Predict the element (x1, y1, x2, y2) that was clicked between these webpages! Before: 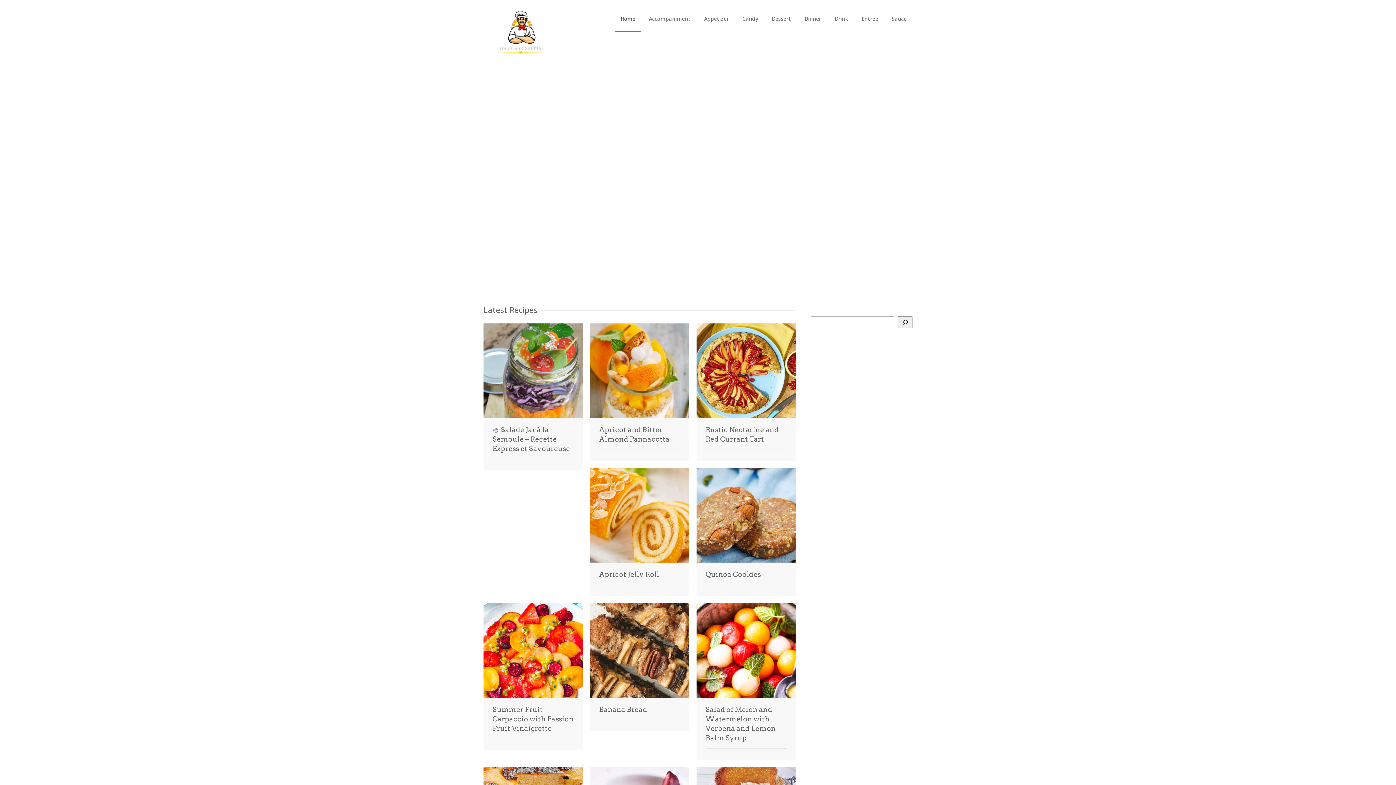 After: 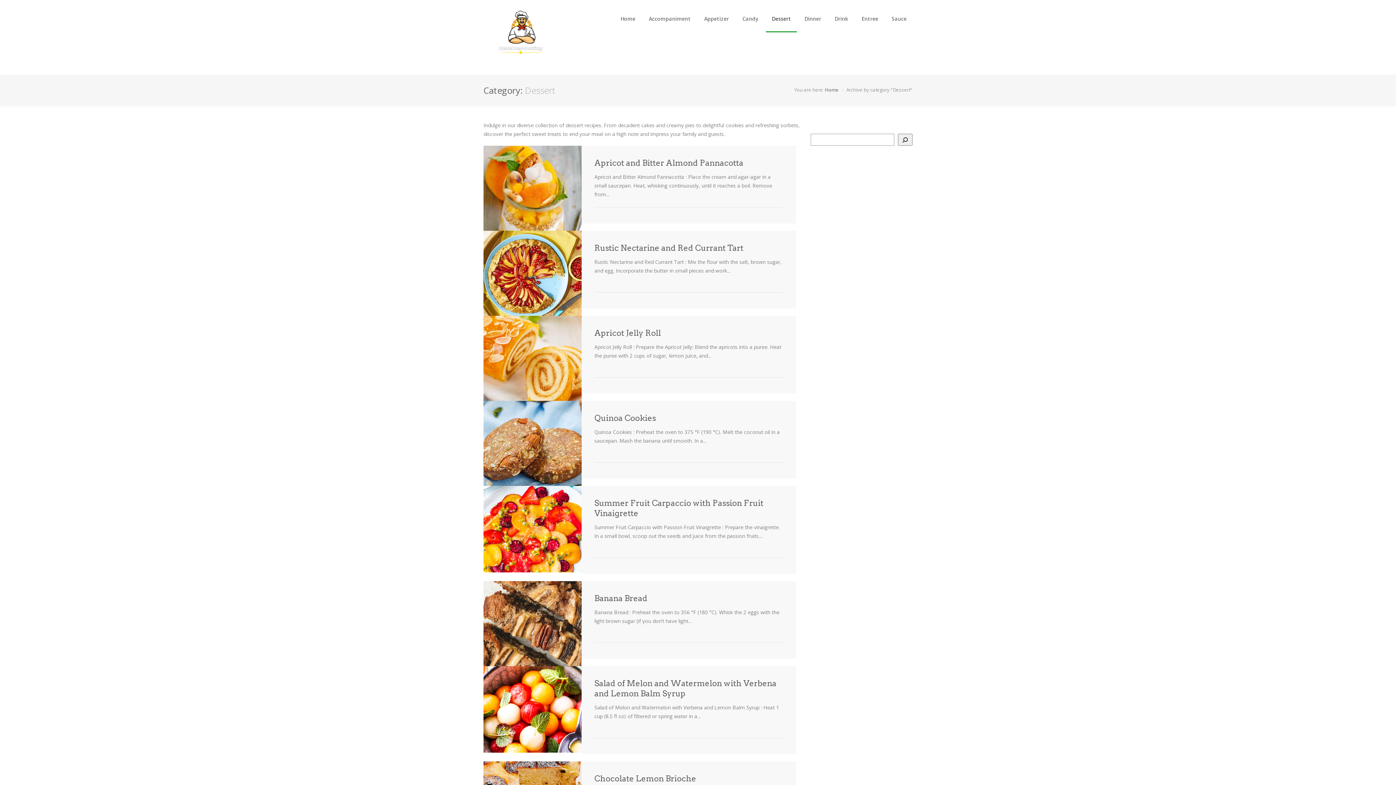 Action: bbox: (766, 5, 797, 32) label: Dessert